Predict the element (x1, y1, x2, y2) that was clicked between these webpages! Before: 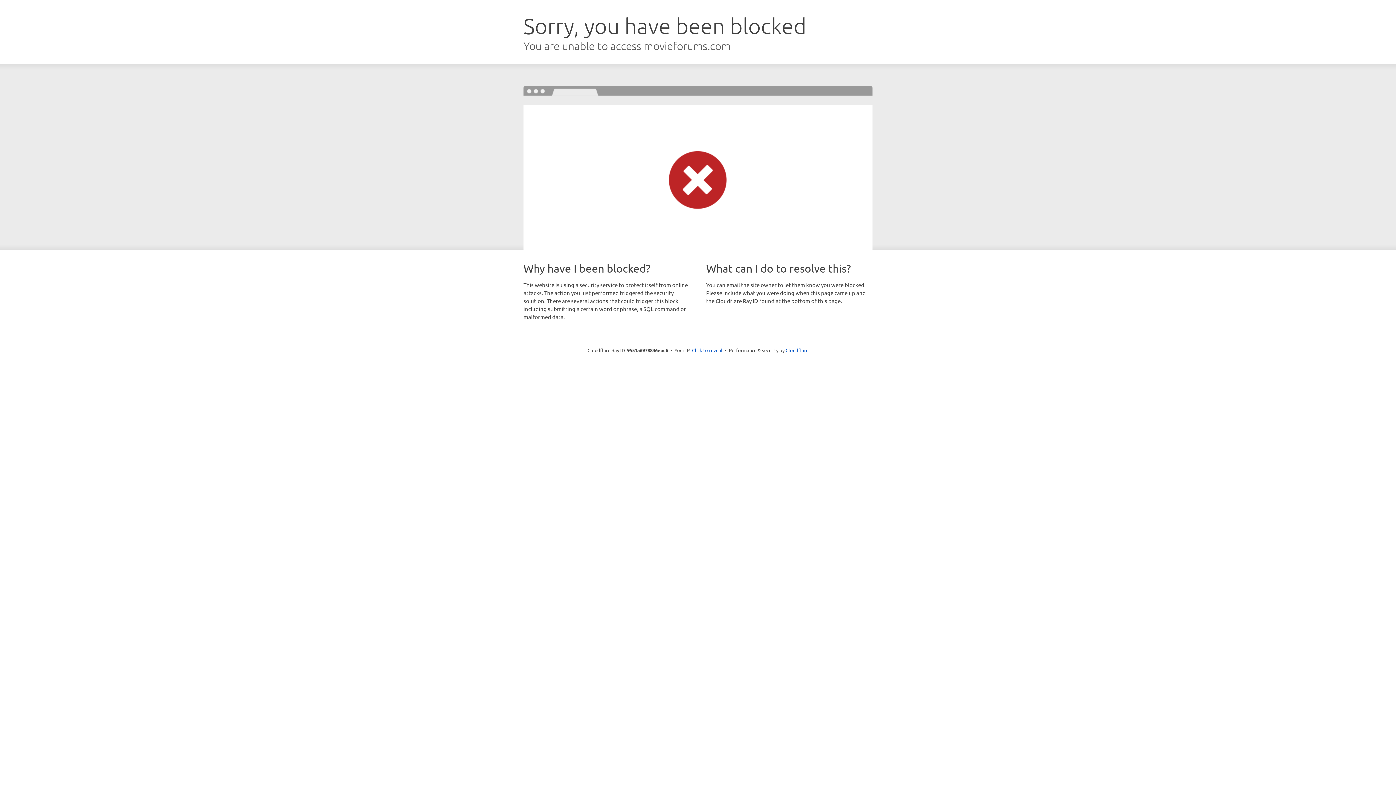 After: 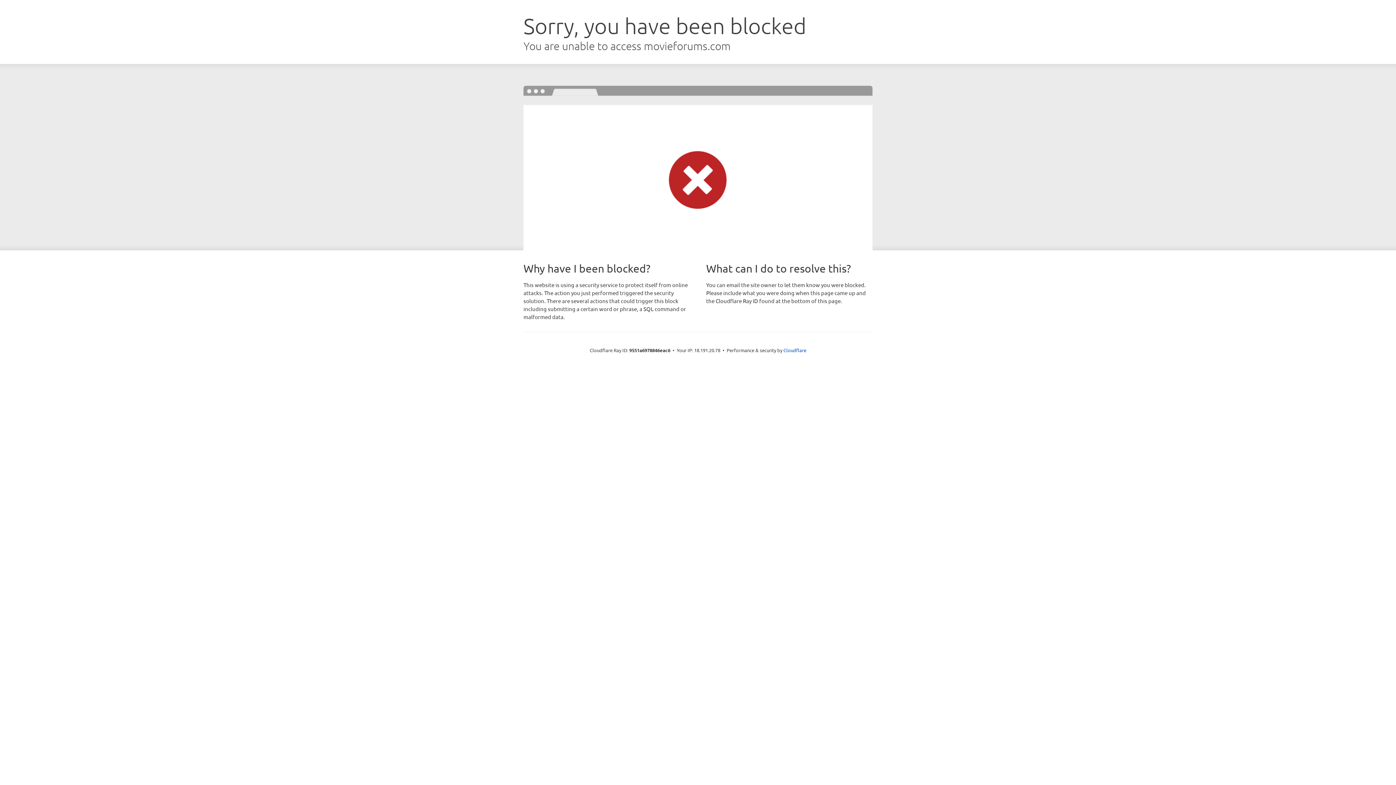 Action: label: Click to reveal bbox: (692, 346, 722, 353)